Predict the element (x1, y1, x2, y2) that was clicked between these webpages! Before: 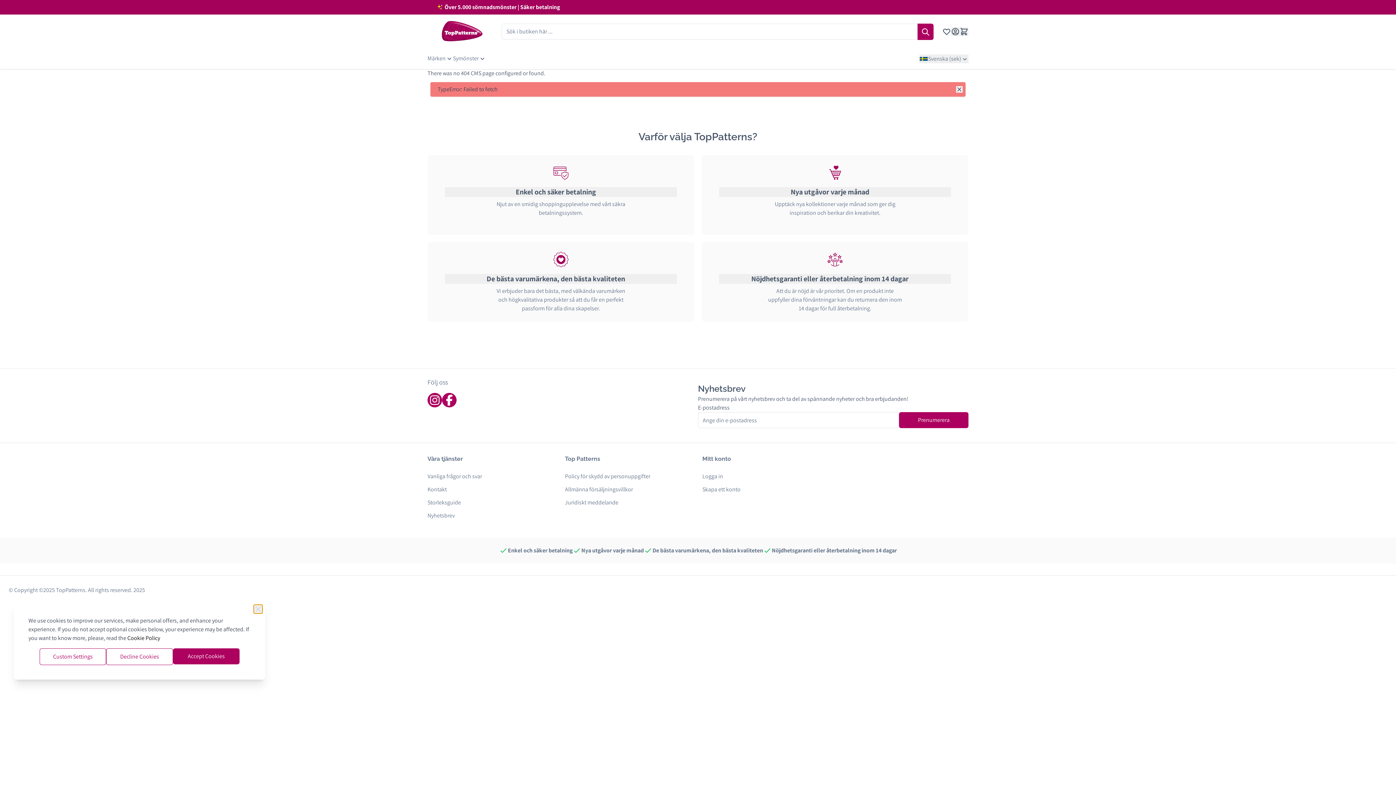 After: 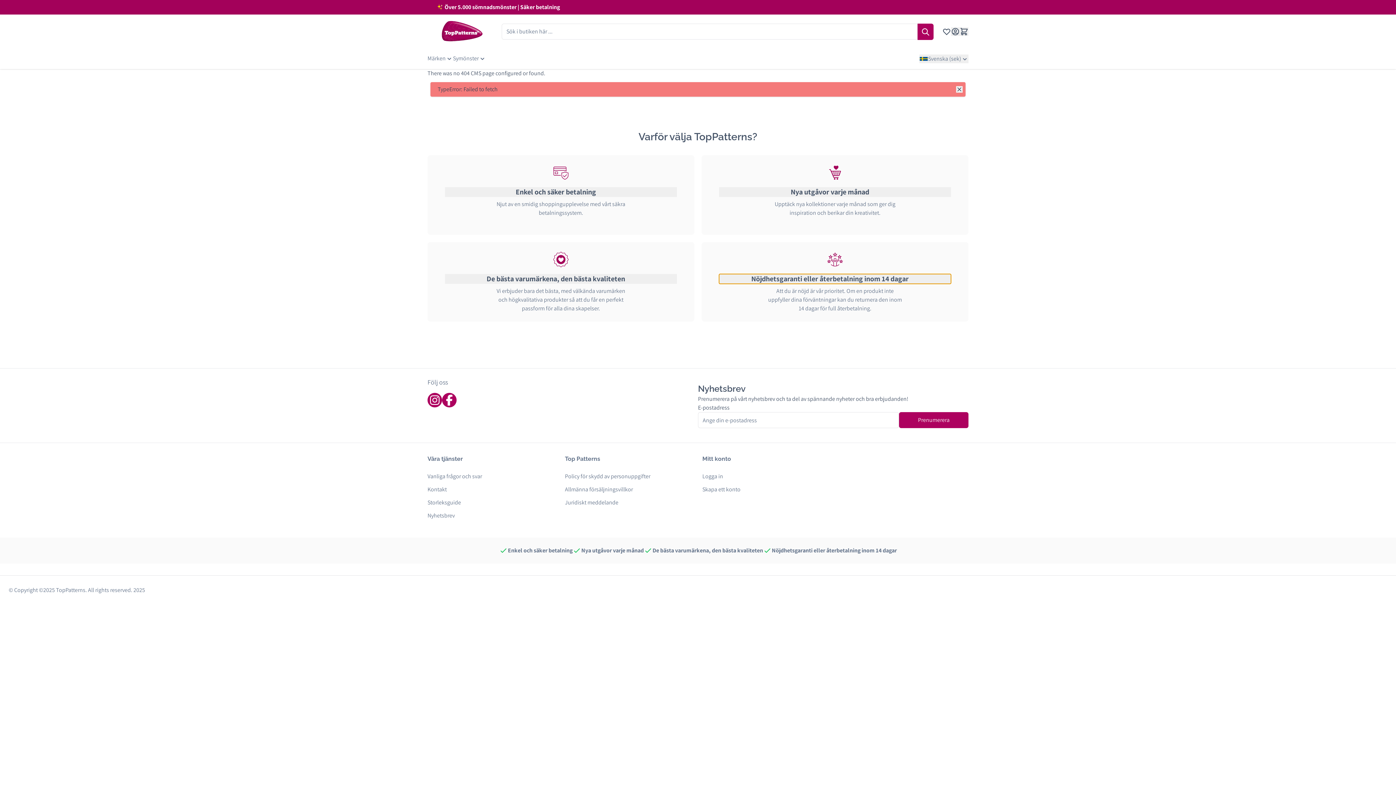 Action: bbox: (719, 274, 951, 284) label: Nöjdhetsgaranti eller återbetalning inom 14 dagar